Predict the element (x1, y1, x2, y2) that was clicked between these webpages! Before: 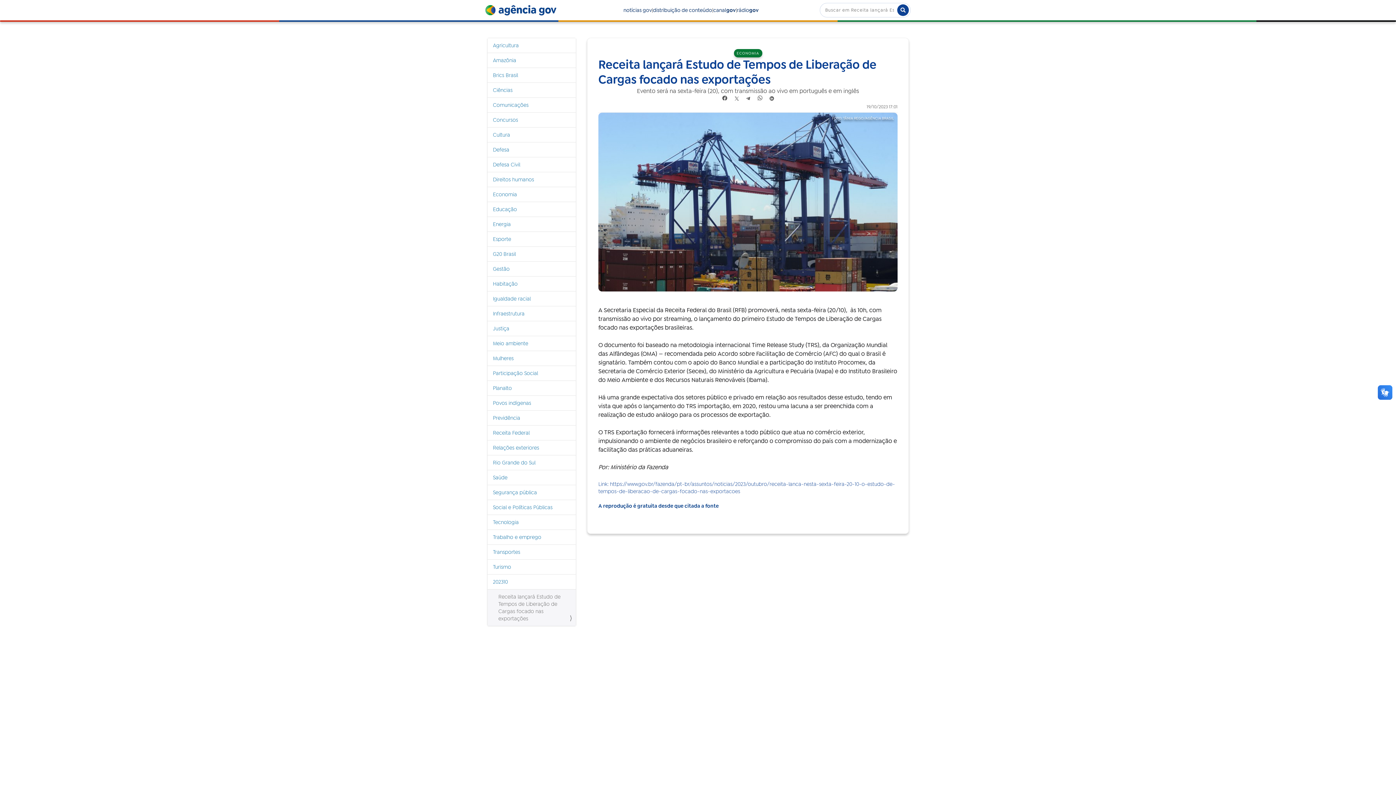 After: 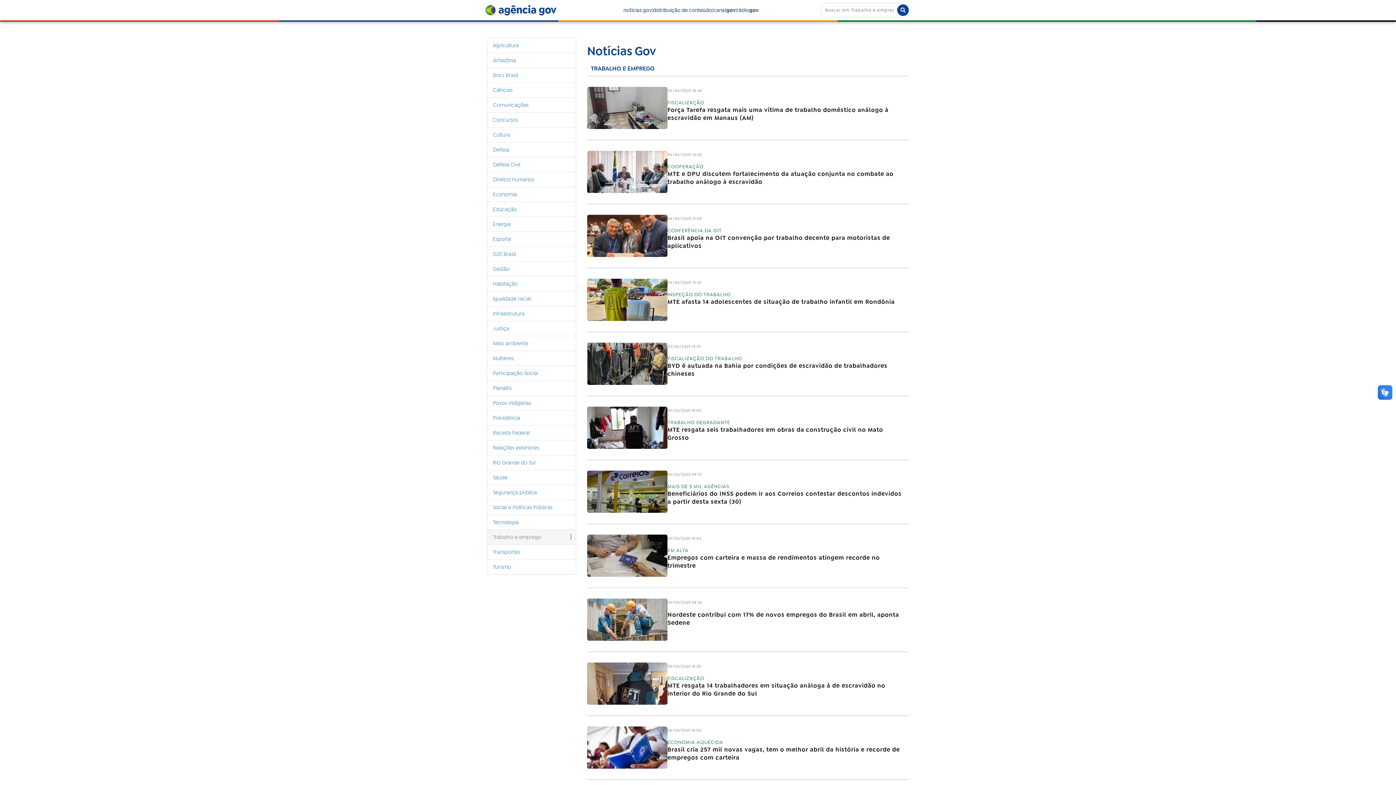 Action: label: Trabalho e emprego bbox: (487, 529, 576, 544)